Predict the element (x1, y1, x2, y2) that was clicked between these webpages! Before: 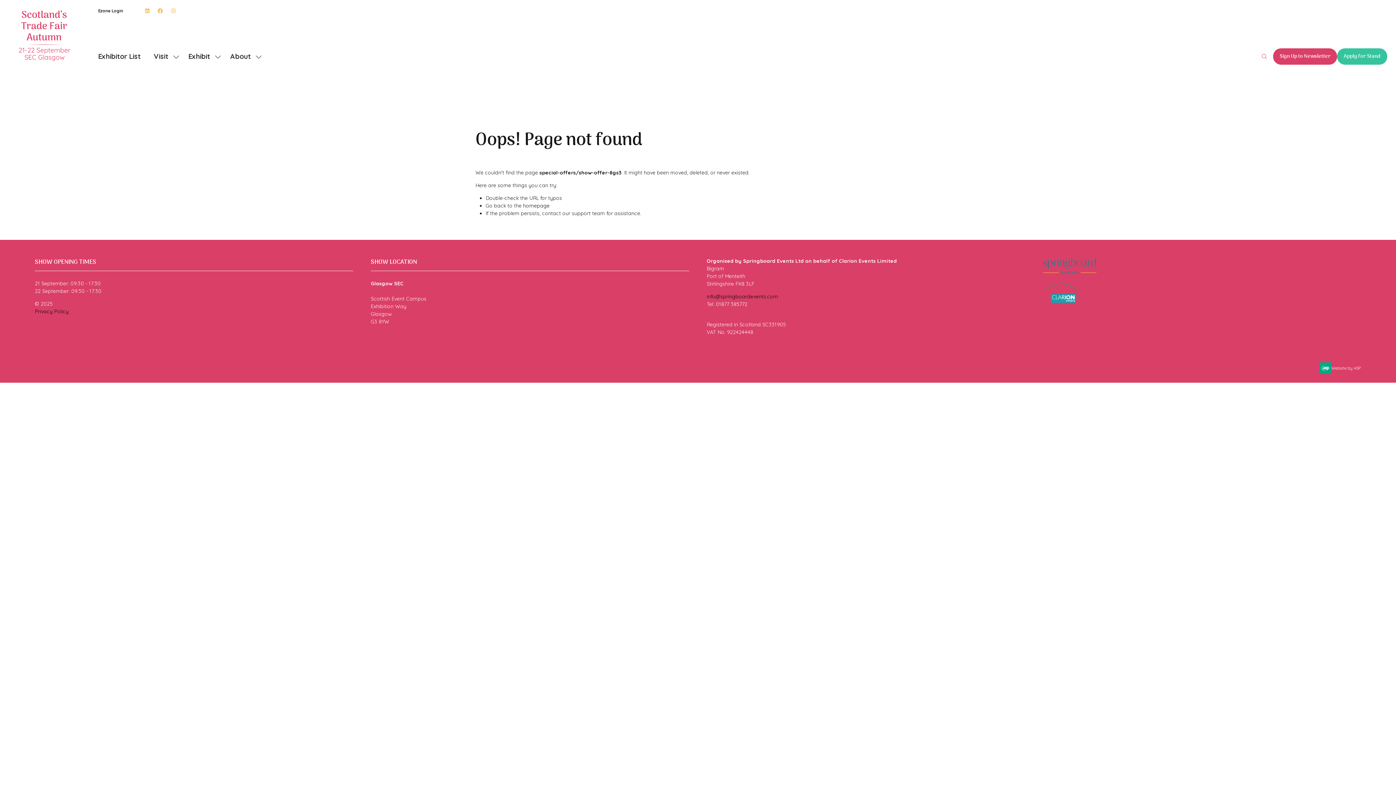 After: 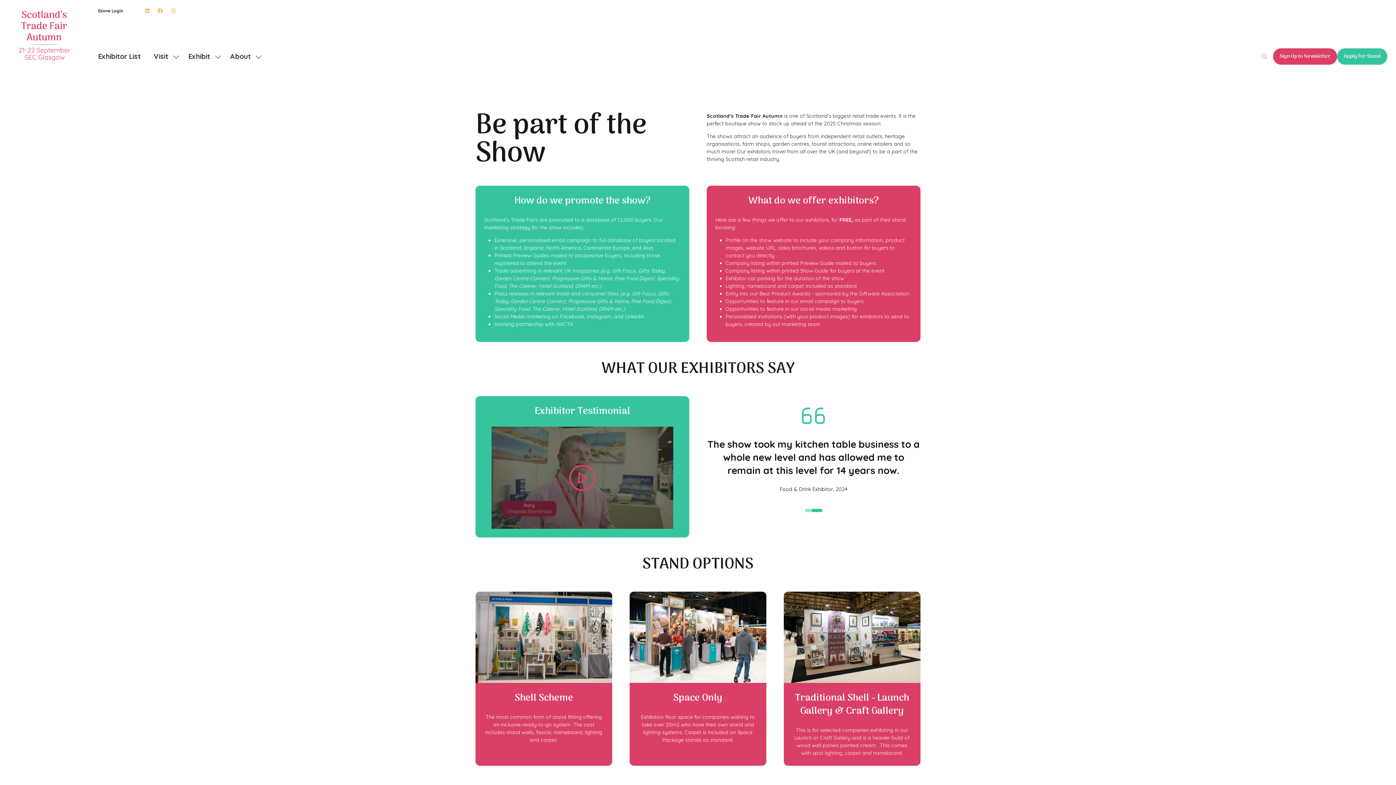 Action: bbox: (1337, 48, 1387, 64) label: Apply for Stand